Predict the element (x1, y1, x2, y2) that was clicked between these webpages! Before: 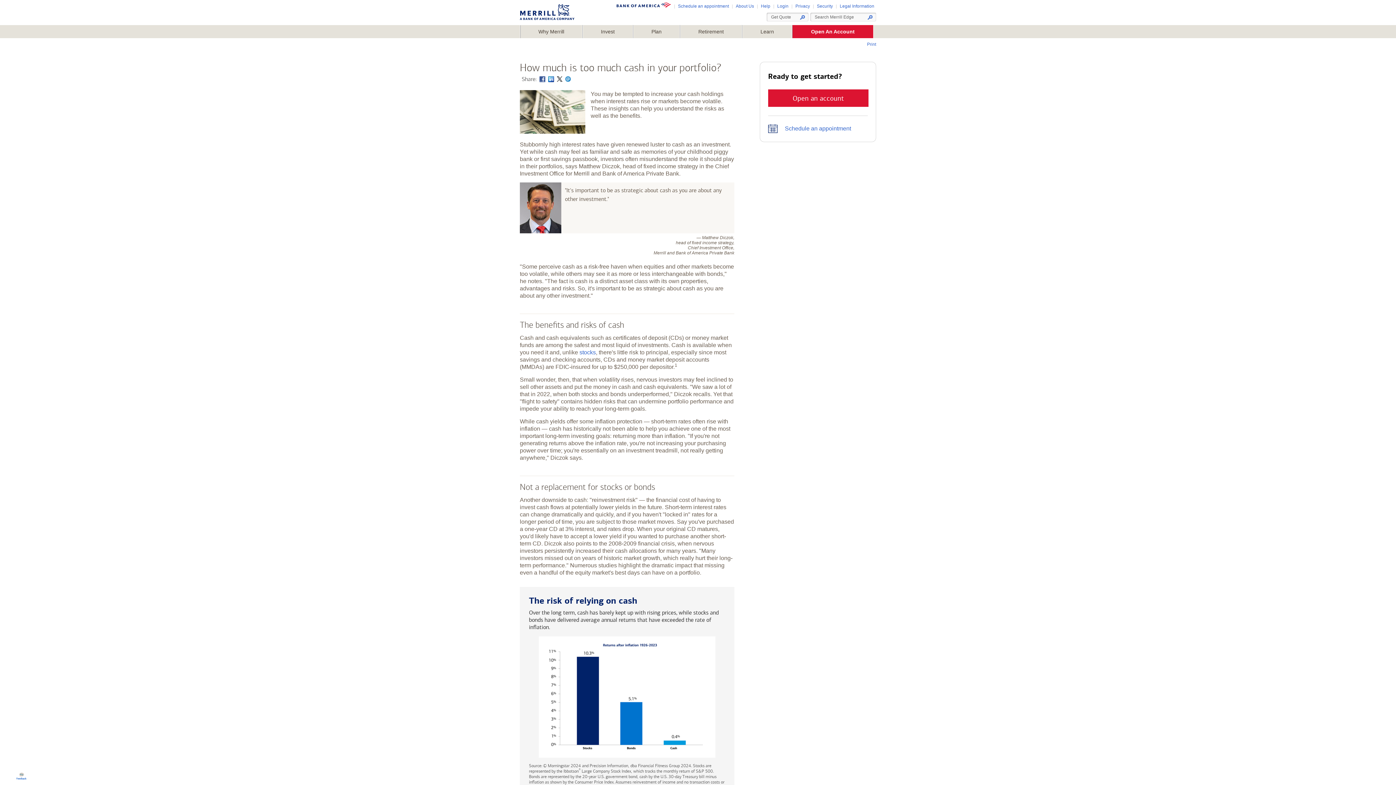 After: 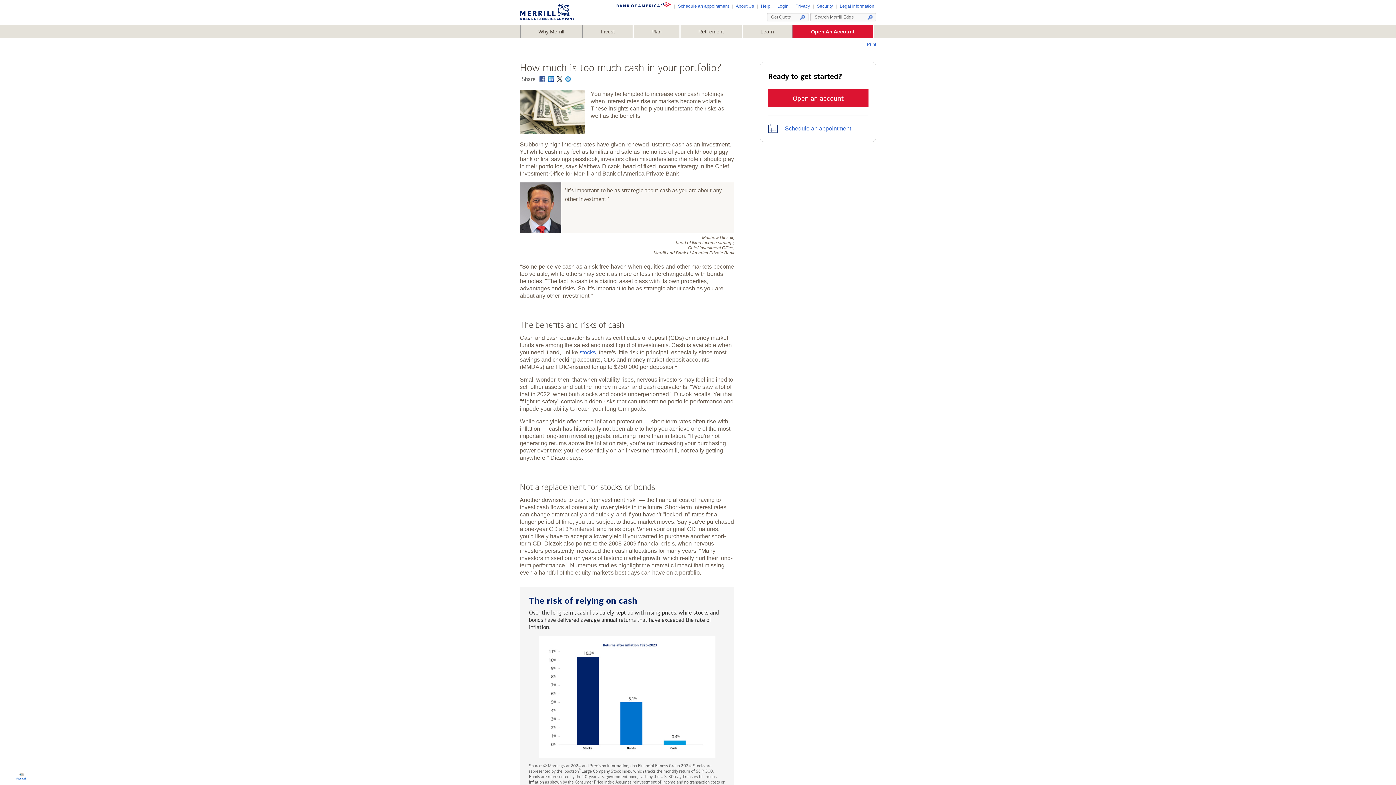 Action: bbox: (565, 76, 570, 81)